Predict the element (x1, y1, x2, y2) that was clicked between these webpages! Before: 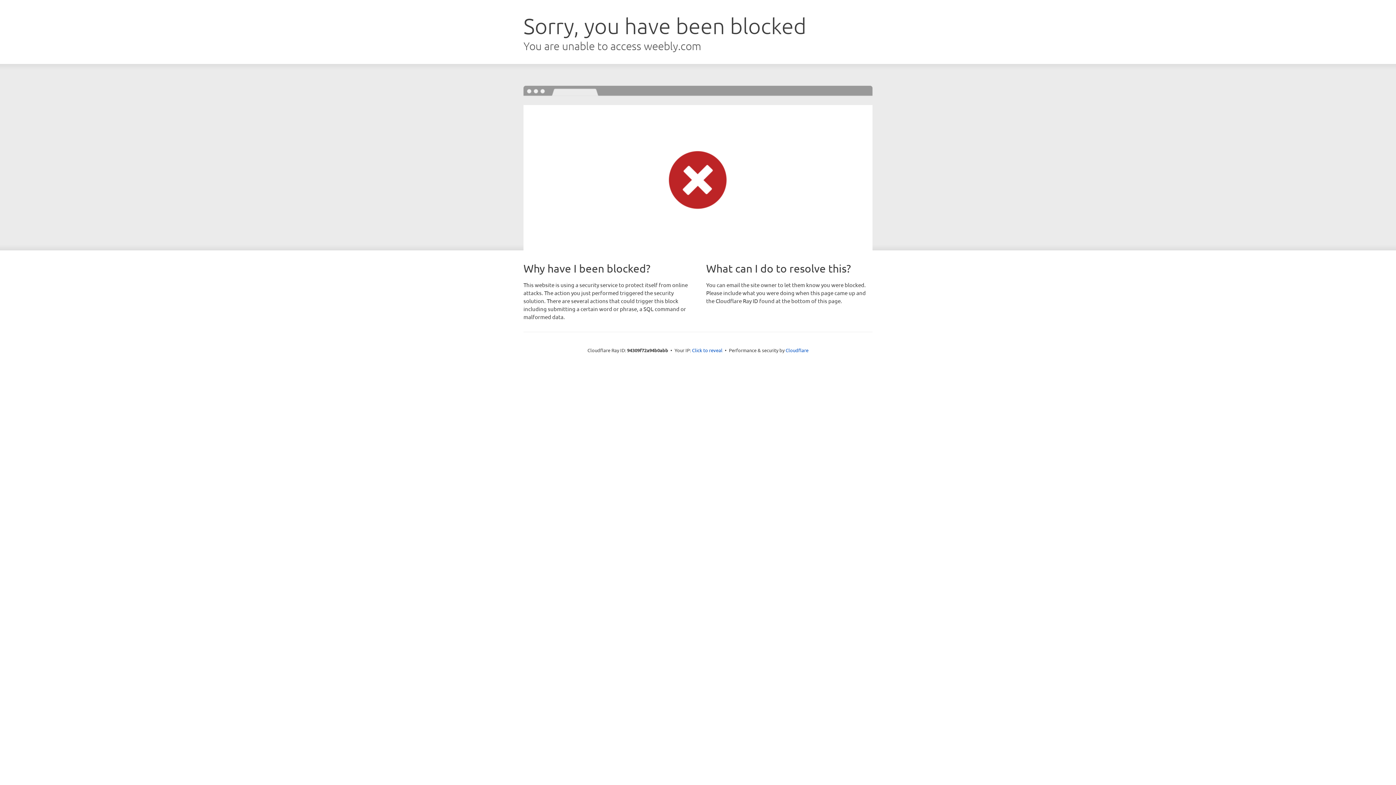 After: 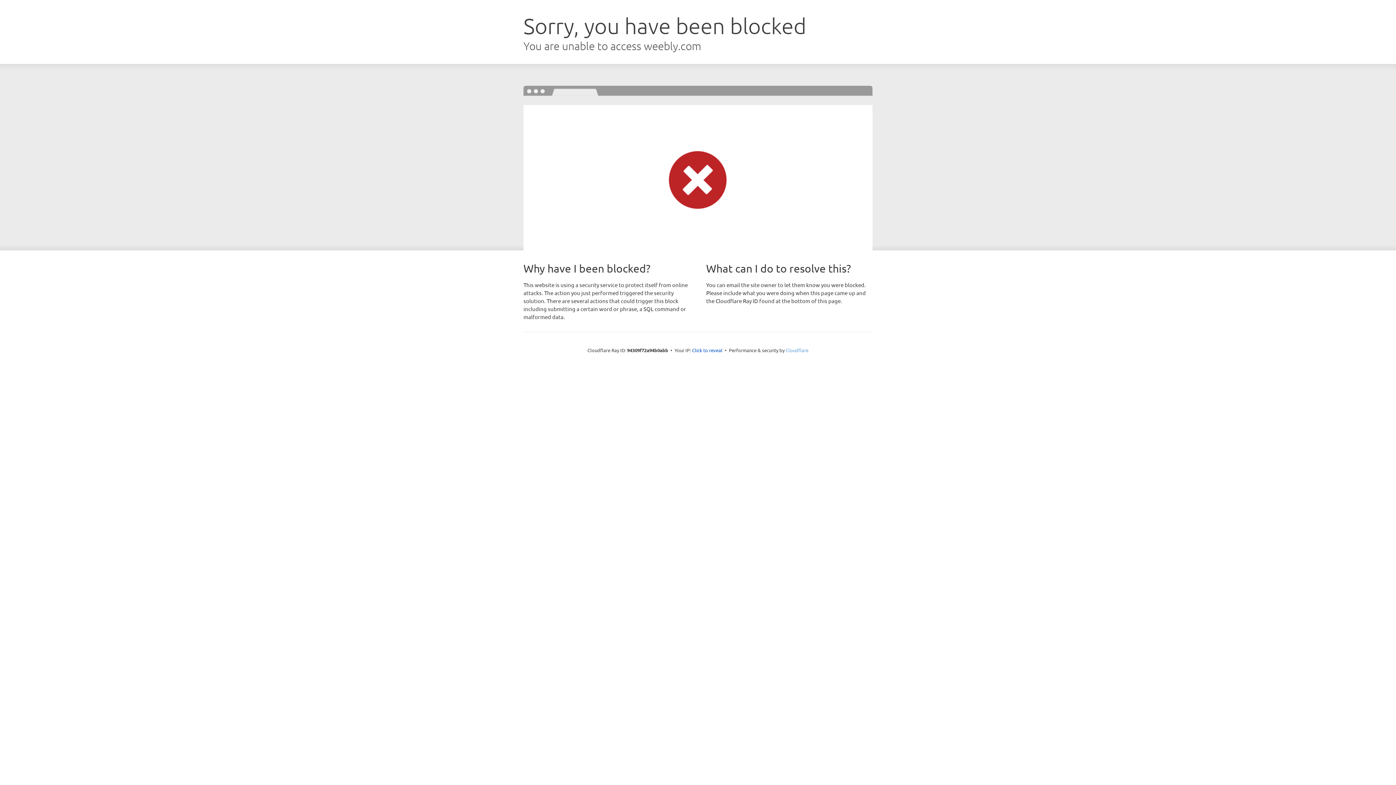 Action: bbox: (785, 347, 808, 353) label: Cloudflare